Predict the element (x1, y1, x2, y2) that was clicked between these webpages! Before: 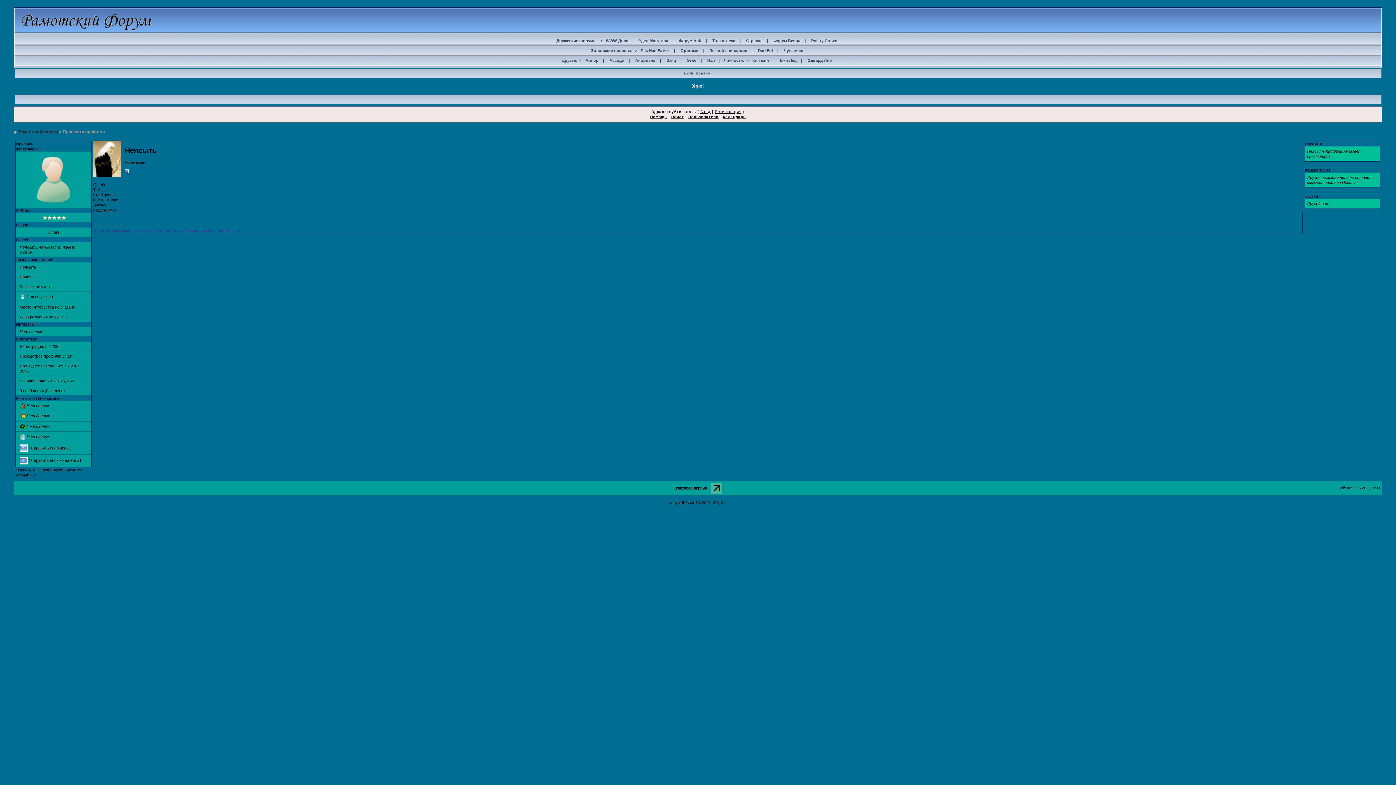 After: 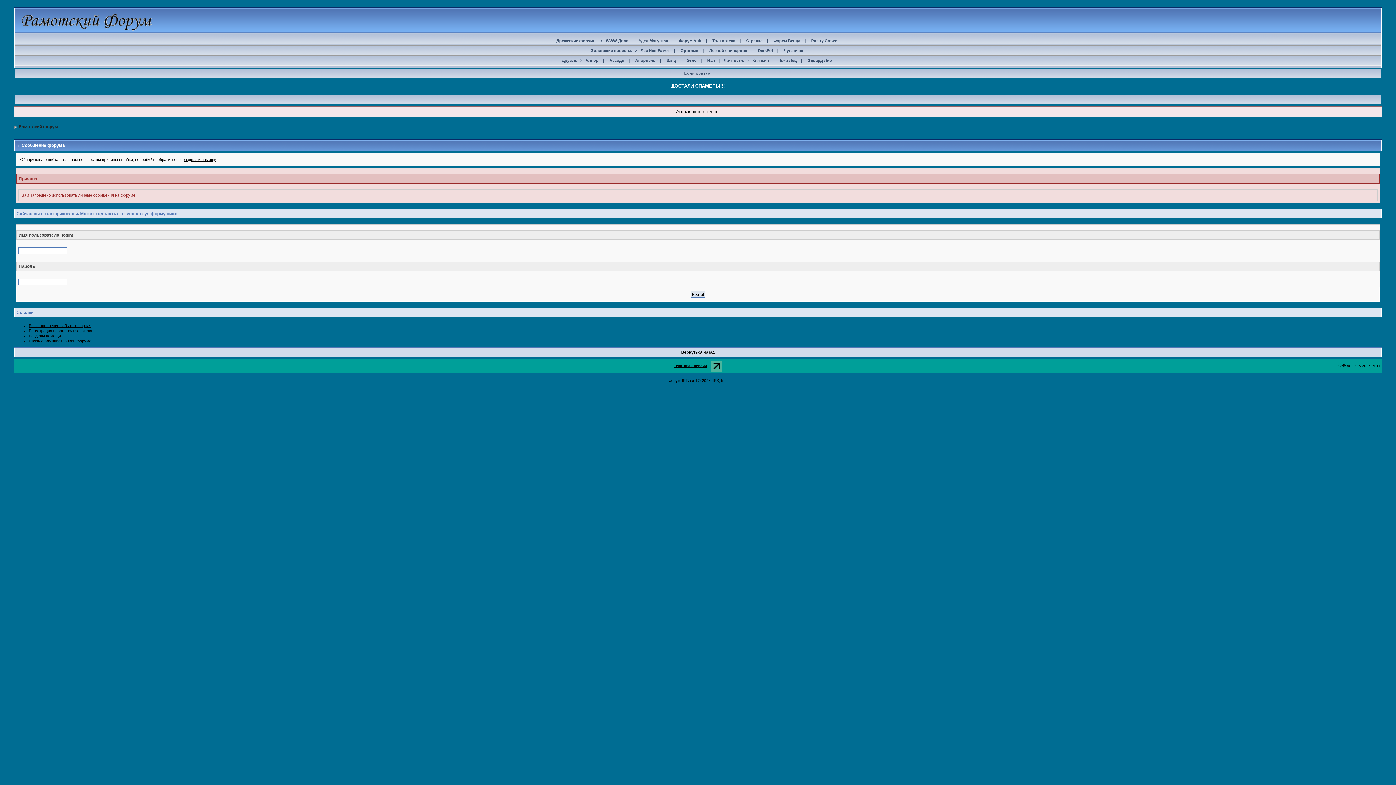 Action: bbox: (28, 445, 70, 450) label: Отправить сообщение